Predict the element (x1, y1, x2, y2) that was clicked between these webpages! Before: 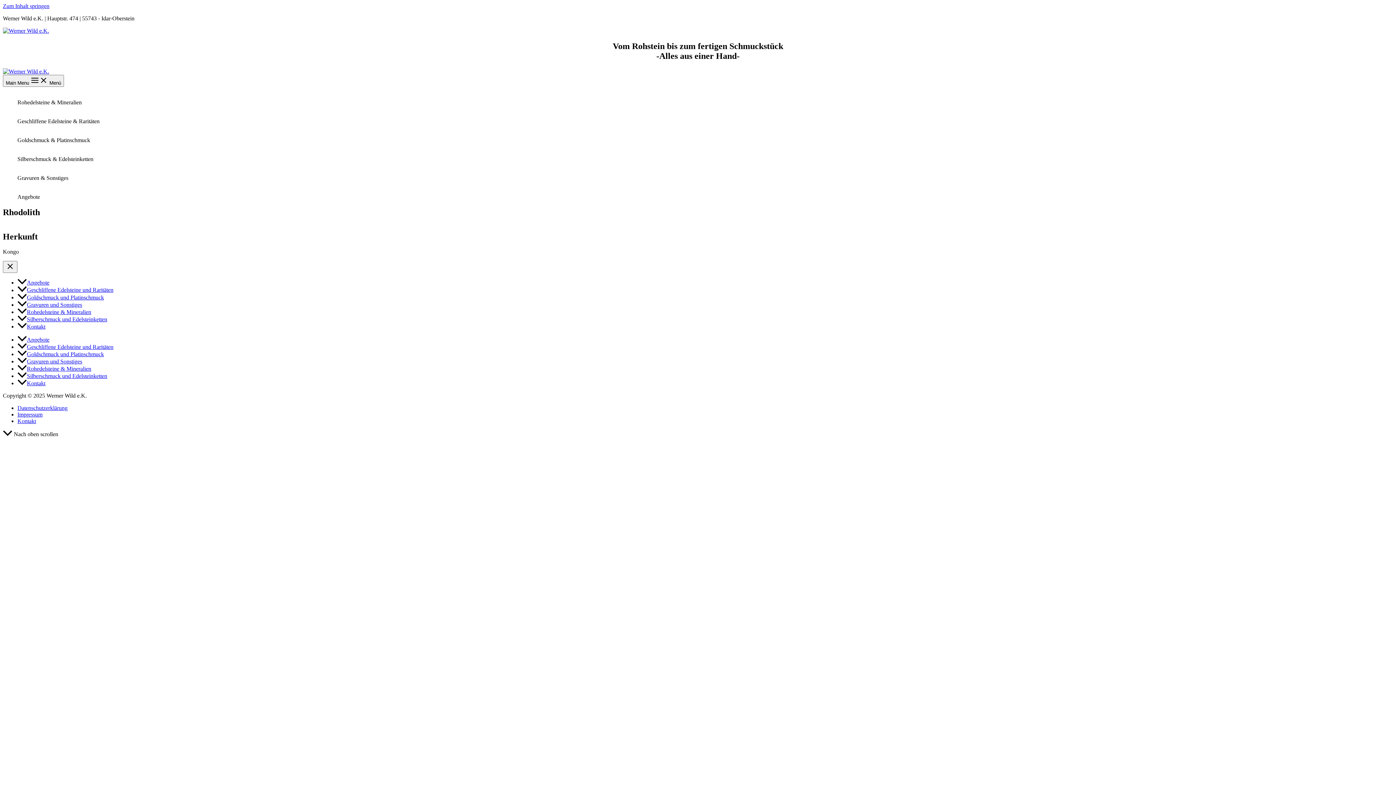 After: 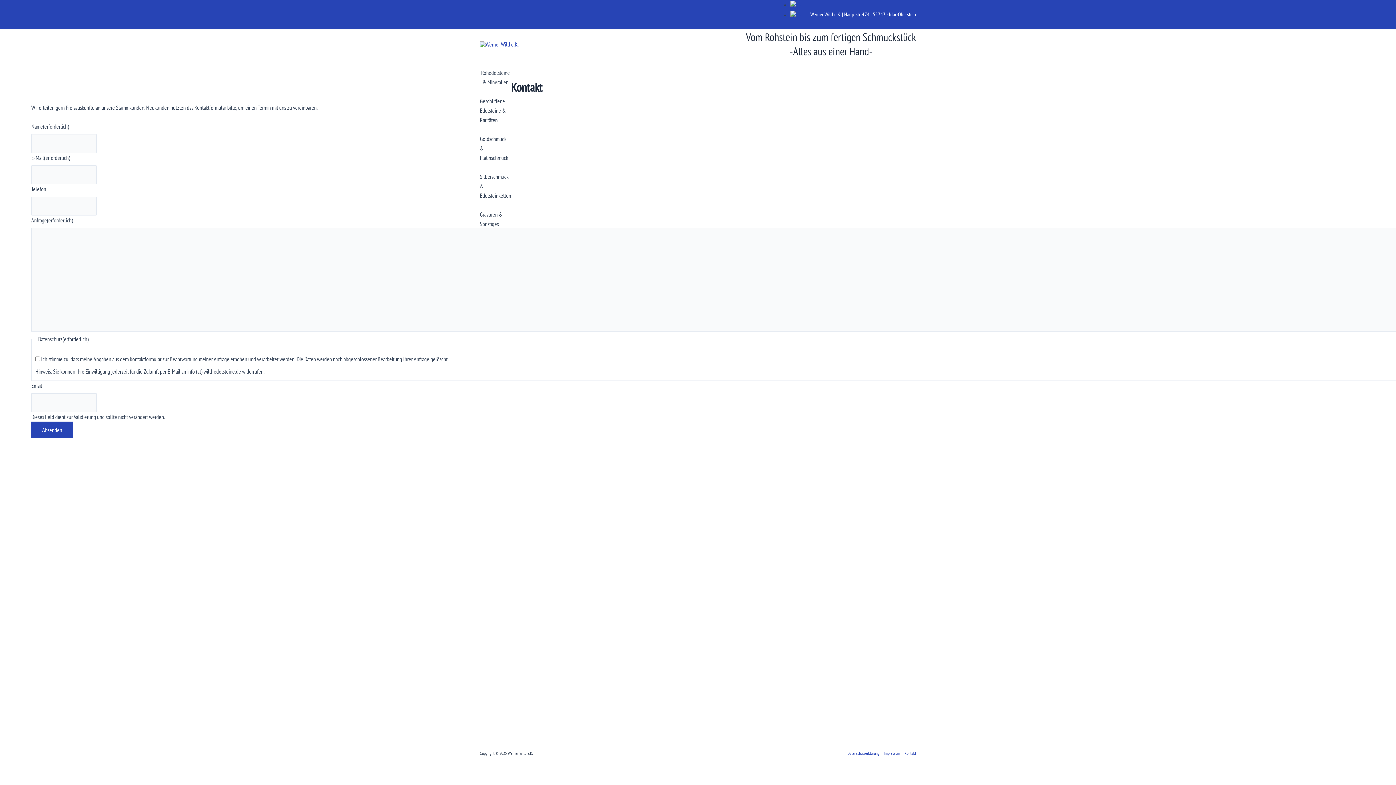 Action: bbox: (17, 380, 45, 386) label: Kontakt